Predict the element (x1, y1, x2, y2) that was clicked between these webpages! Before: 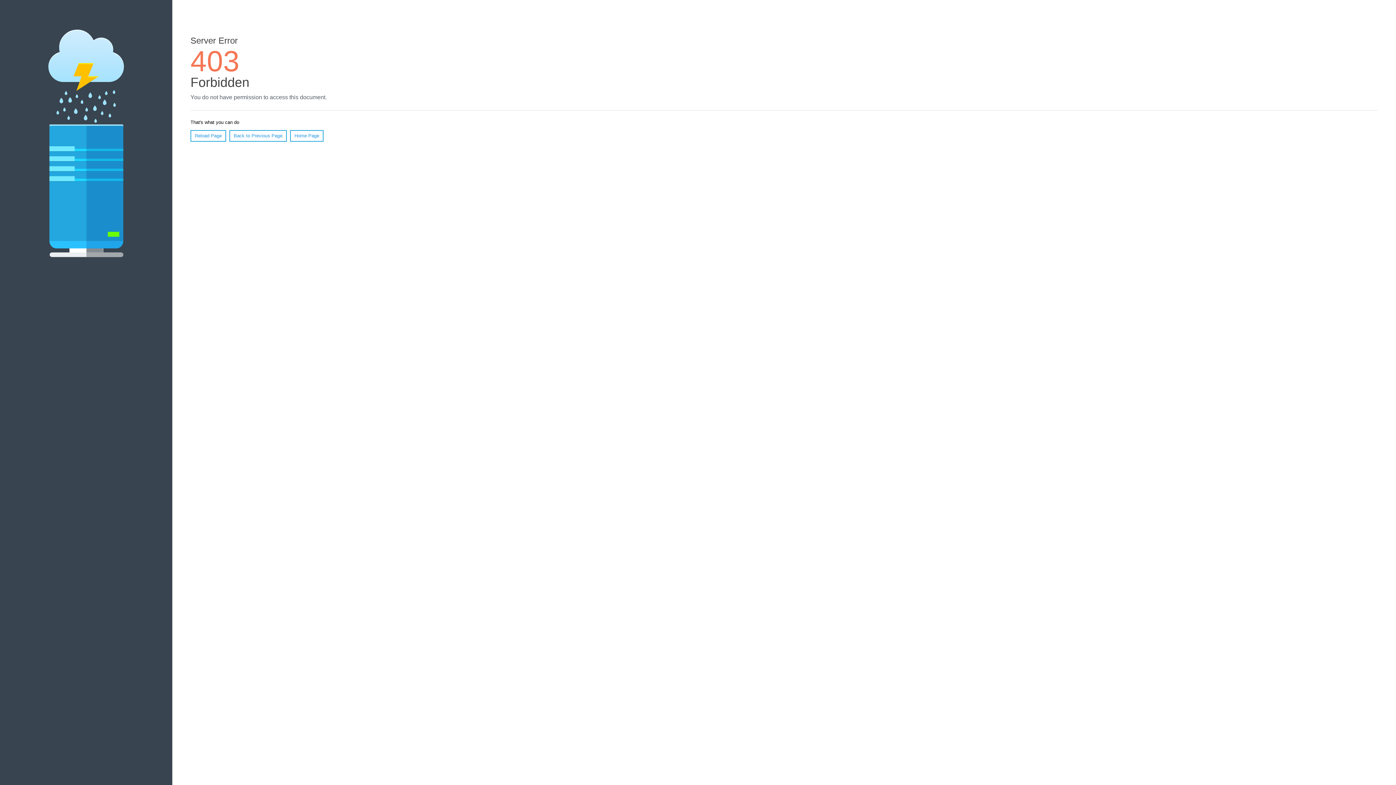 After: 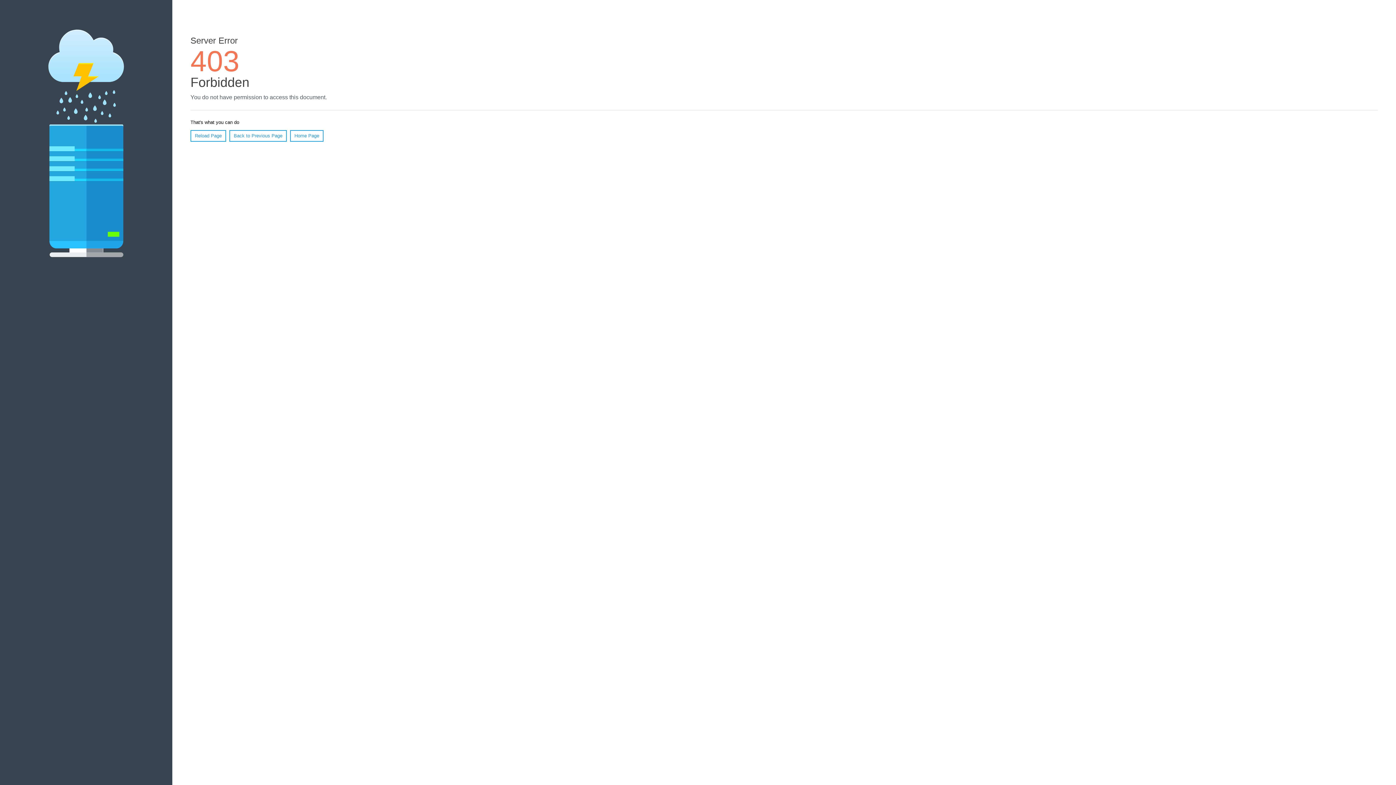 Action: label: Home Page bbox: (290, 130, 323, 141)